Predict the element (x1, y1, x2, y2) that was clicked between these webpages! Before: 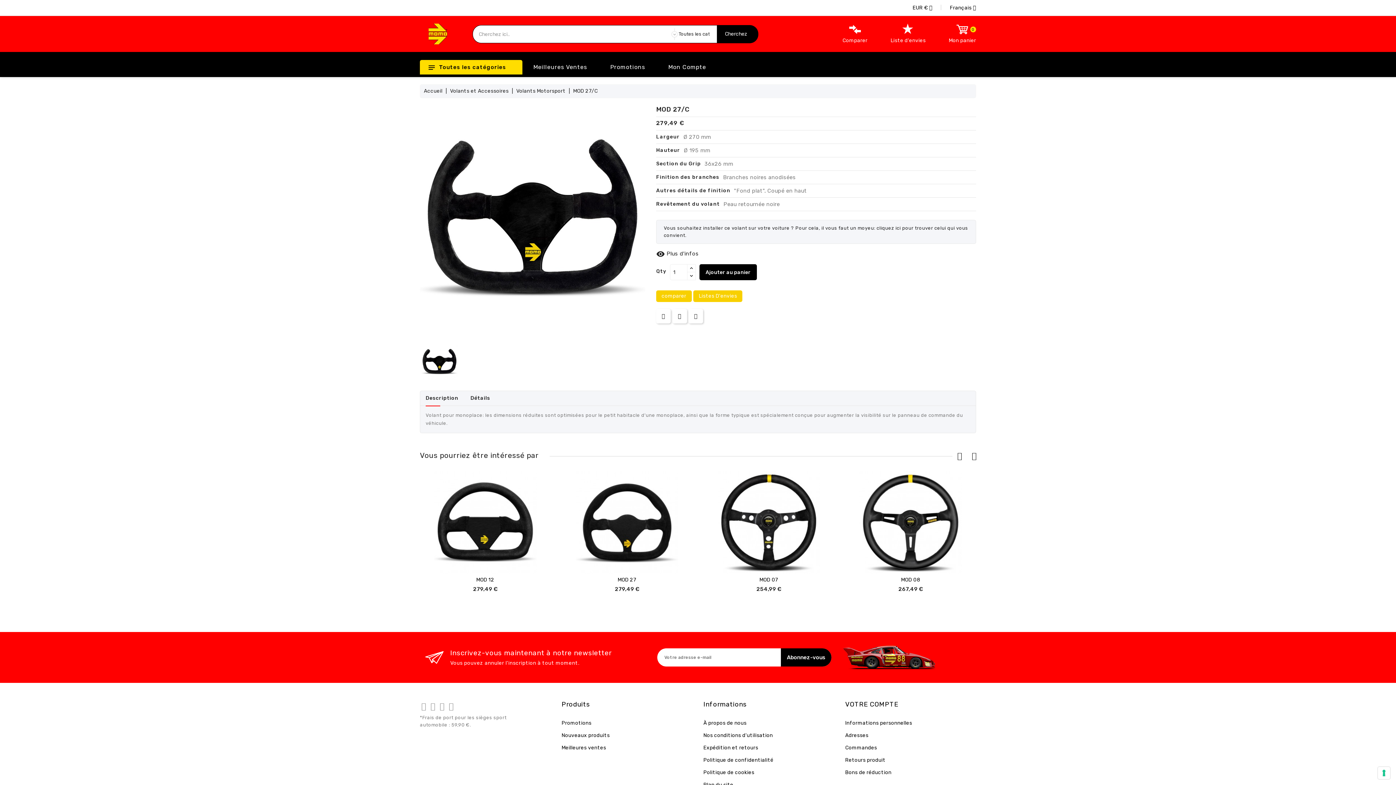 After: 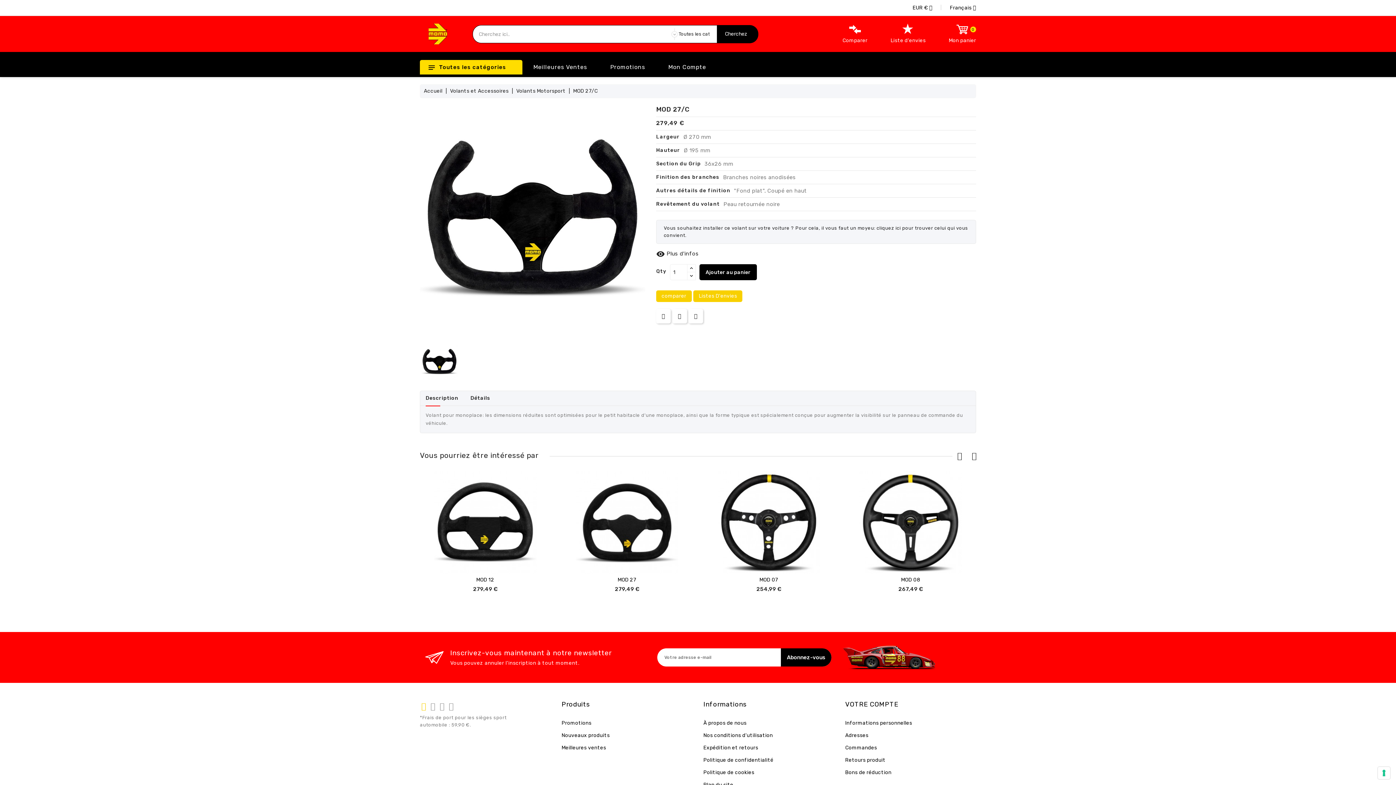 Action: bbox: (421, 704, 426, 710)